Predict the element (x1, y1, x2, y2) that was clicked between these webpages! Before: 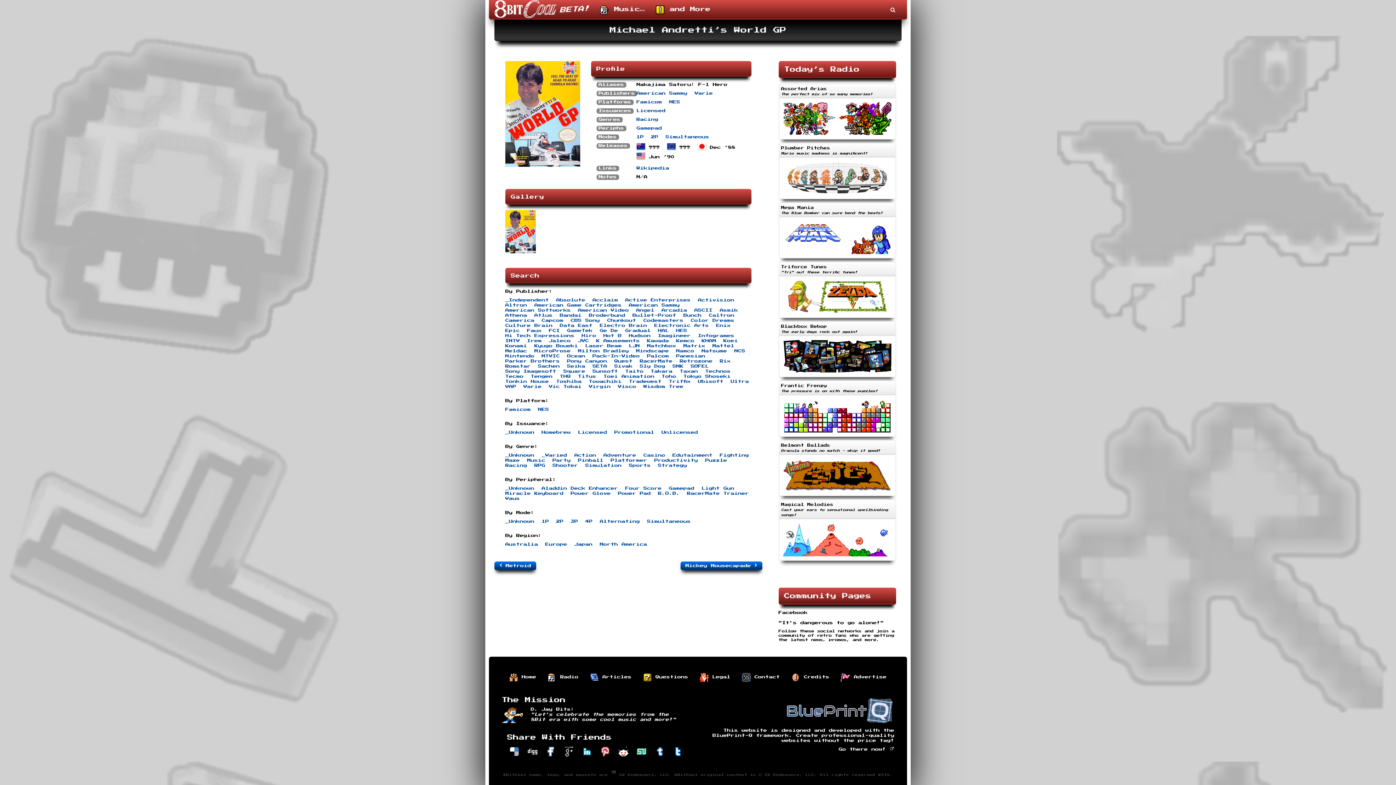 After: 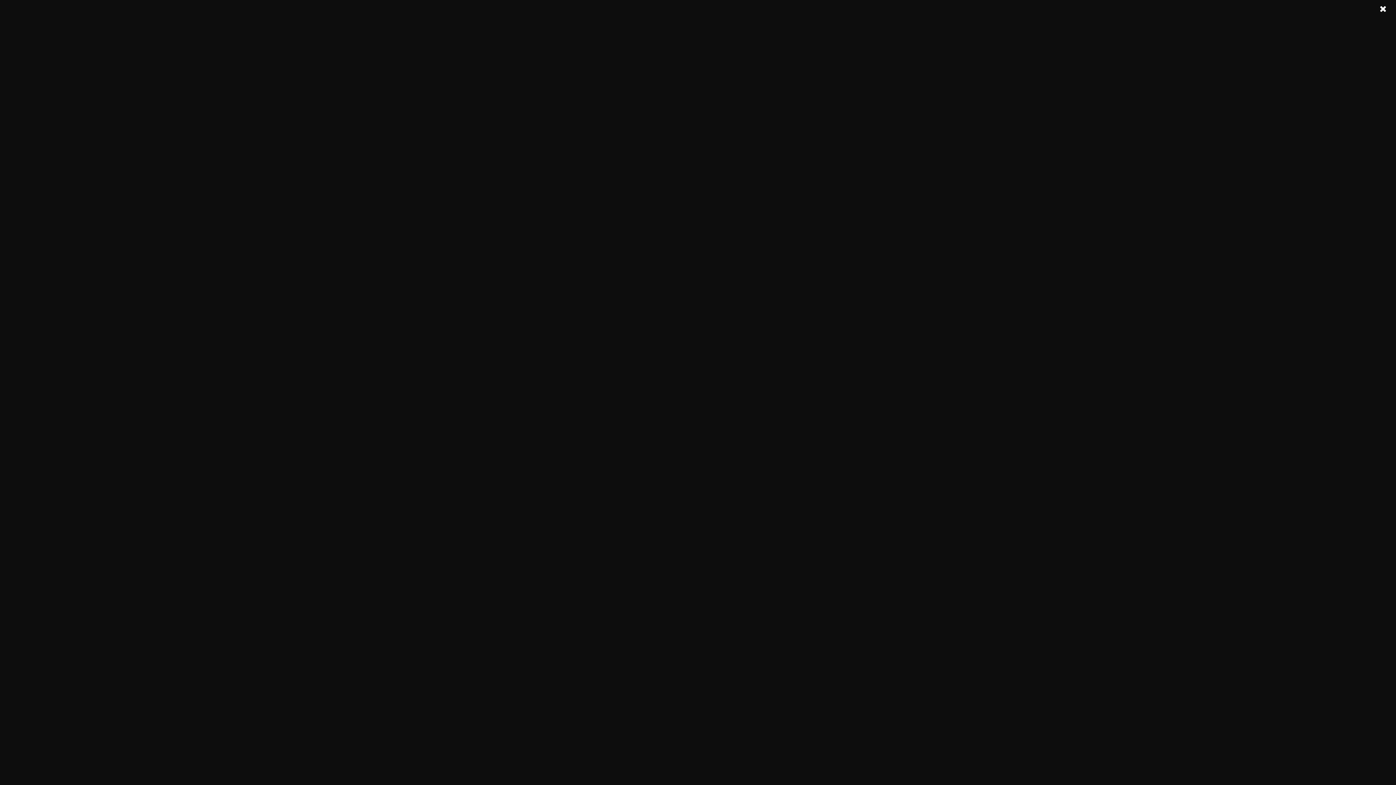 Action: bbox: (563, 749, 574, 753)